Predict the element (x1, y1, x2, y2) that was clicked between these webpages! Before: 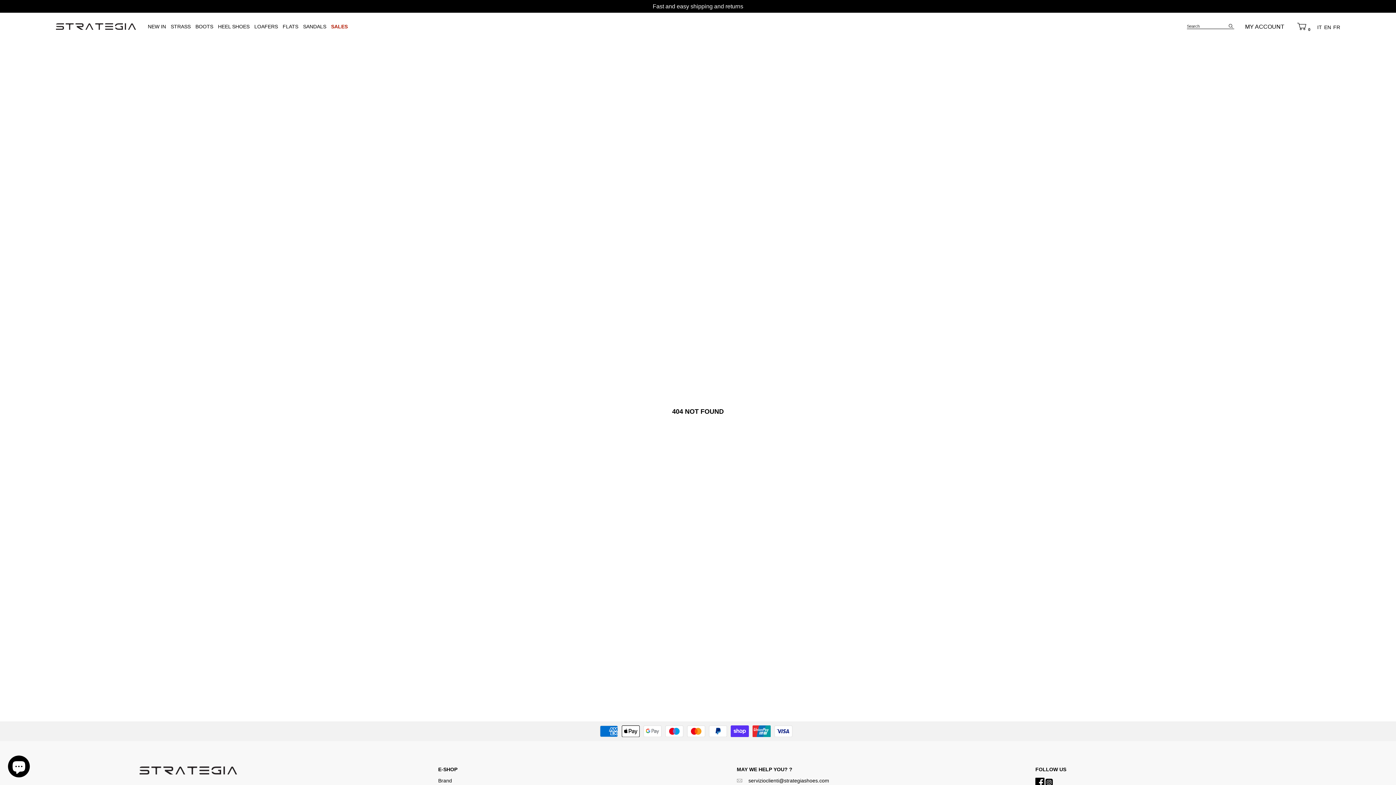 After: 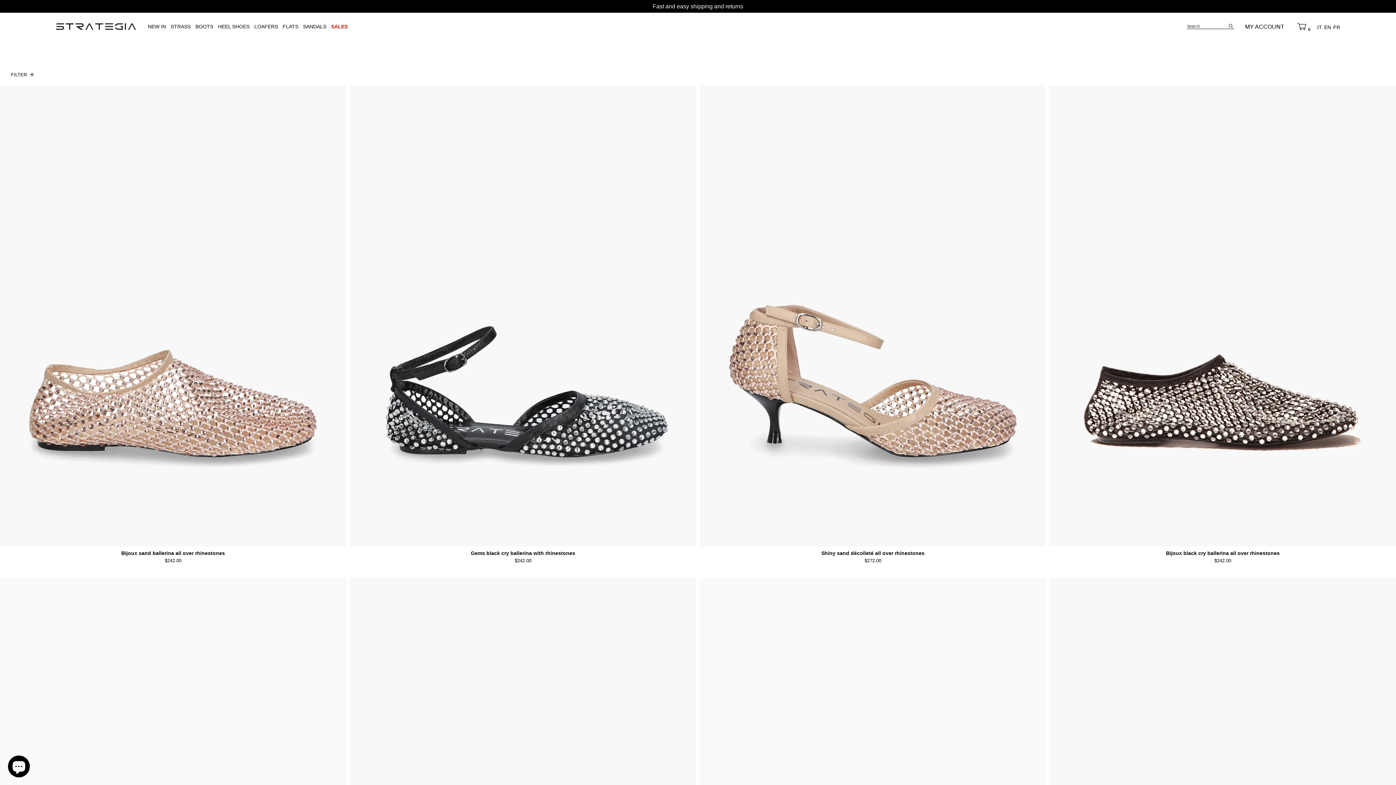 Action: label: NEW IN bbox: (147, 23, 166, 29)